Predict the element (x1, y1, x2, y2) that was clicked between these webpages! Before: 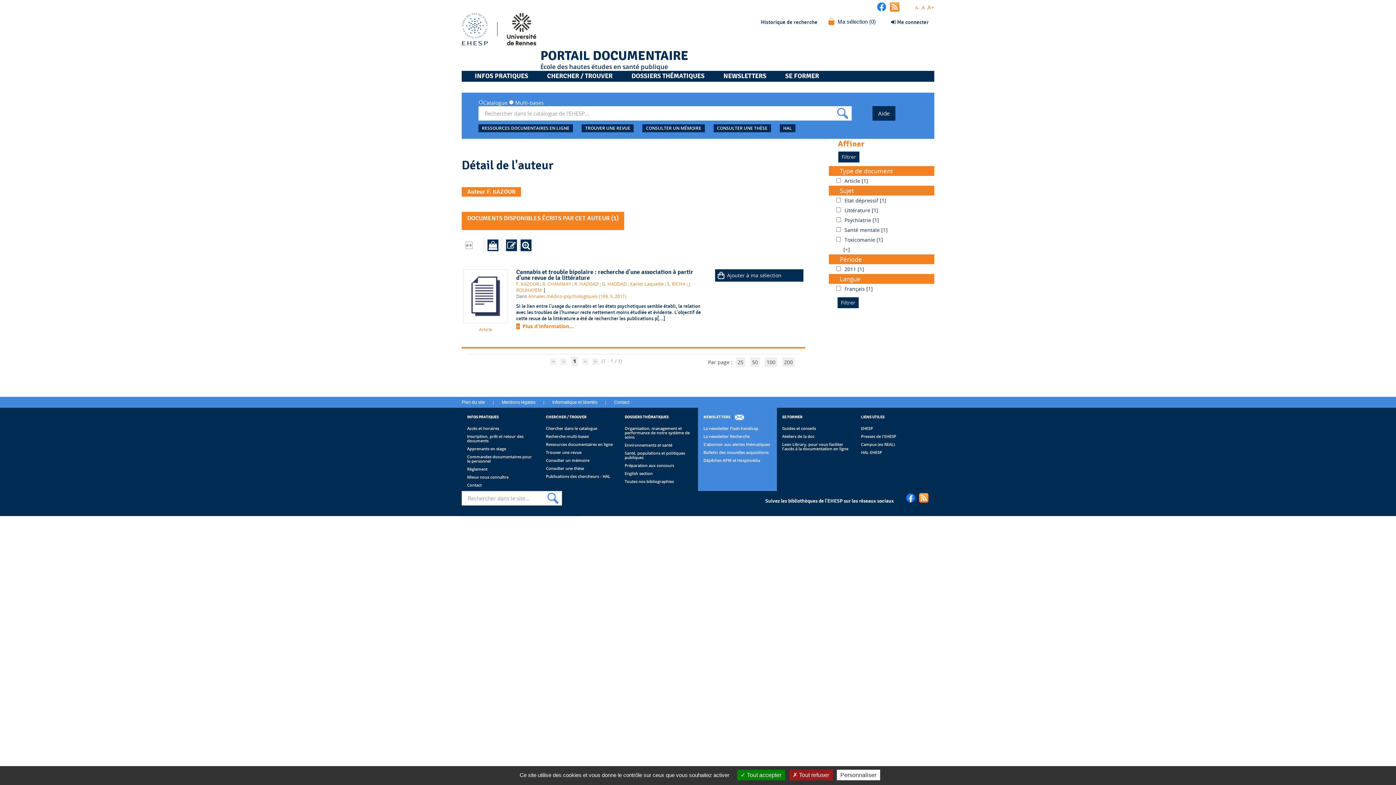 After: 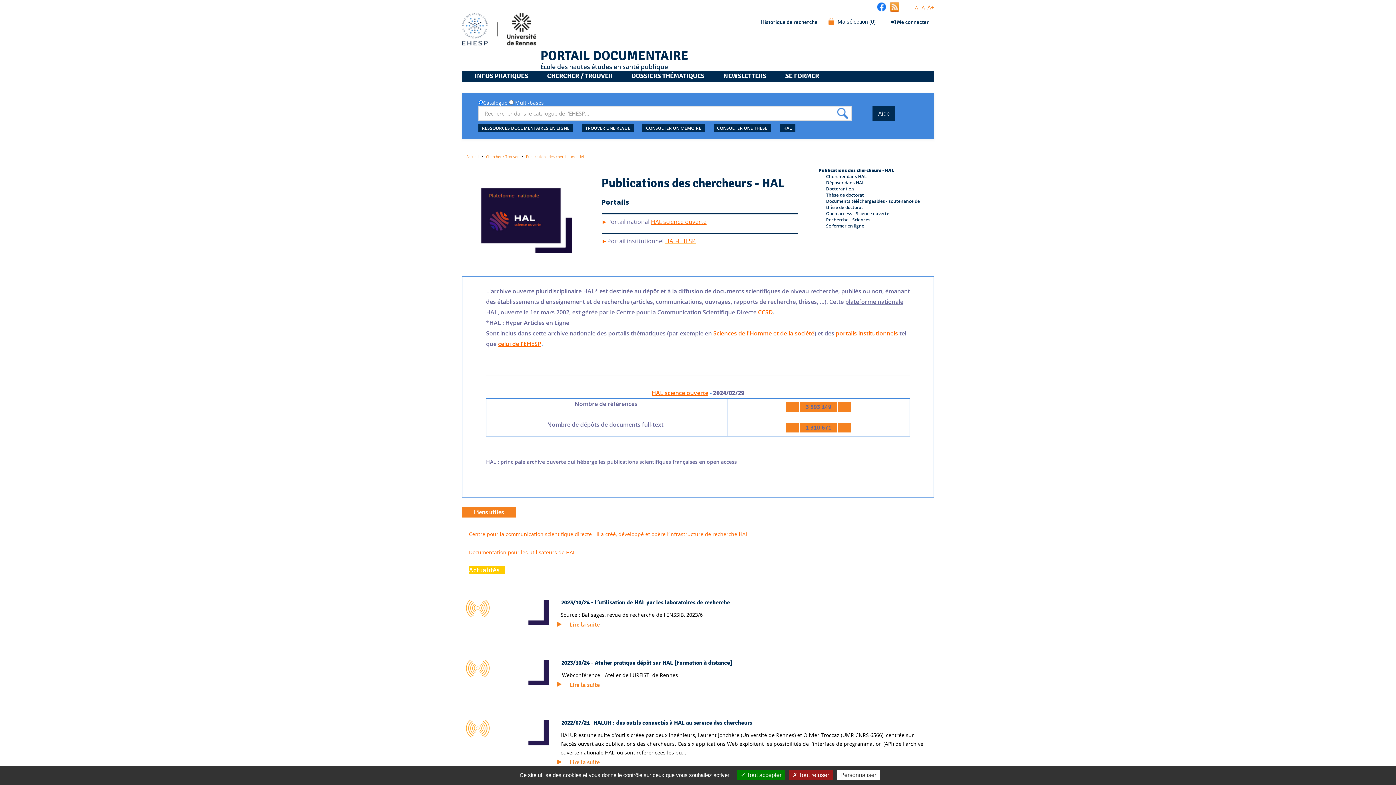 Action: bbox: (546, 474, 613, 478) label: Publications des chercheurs - HAL